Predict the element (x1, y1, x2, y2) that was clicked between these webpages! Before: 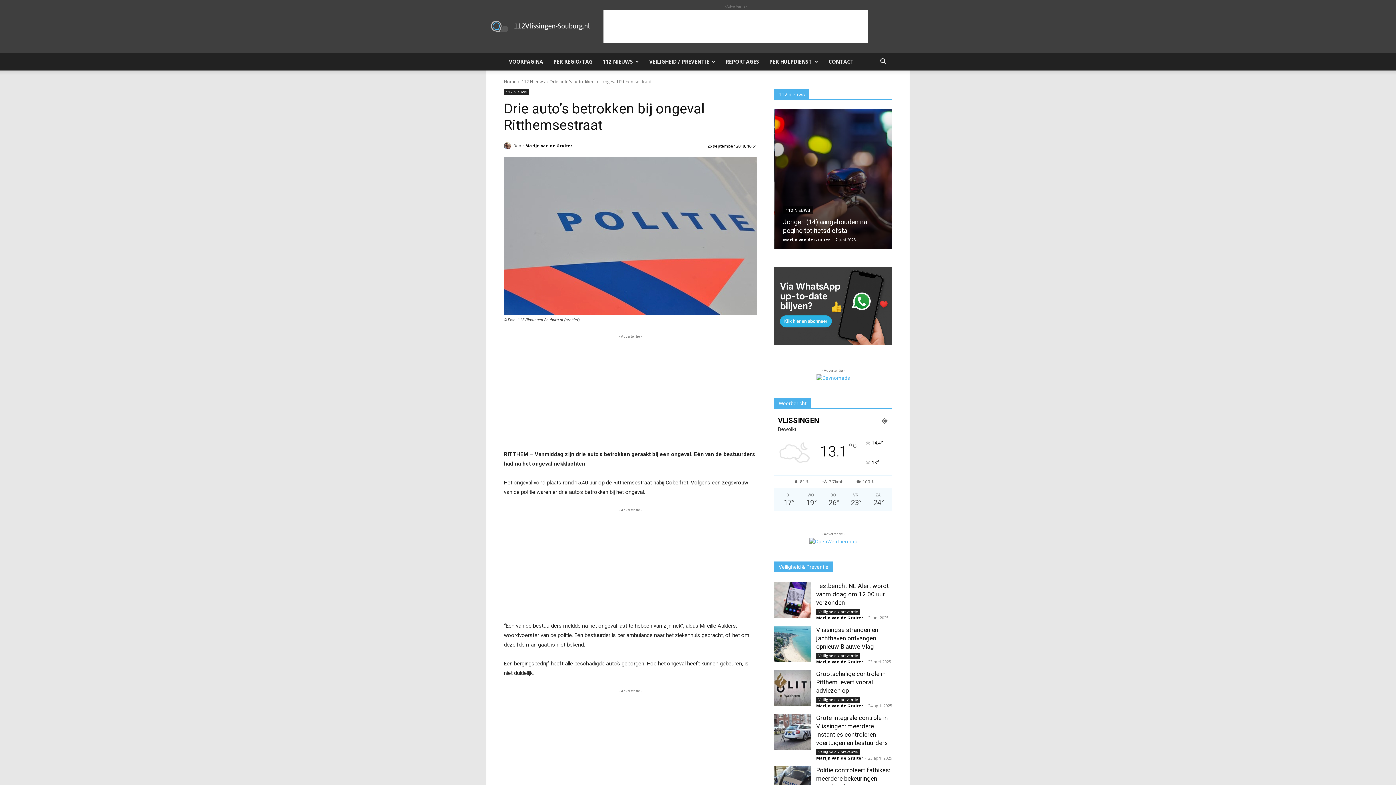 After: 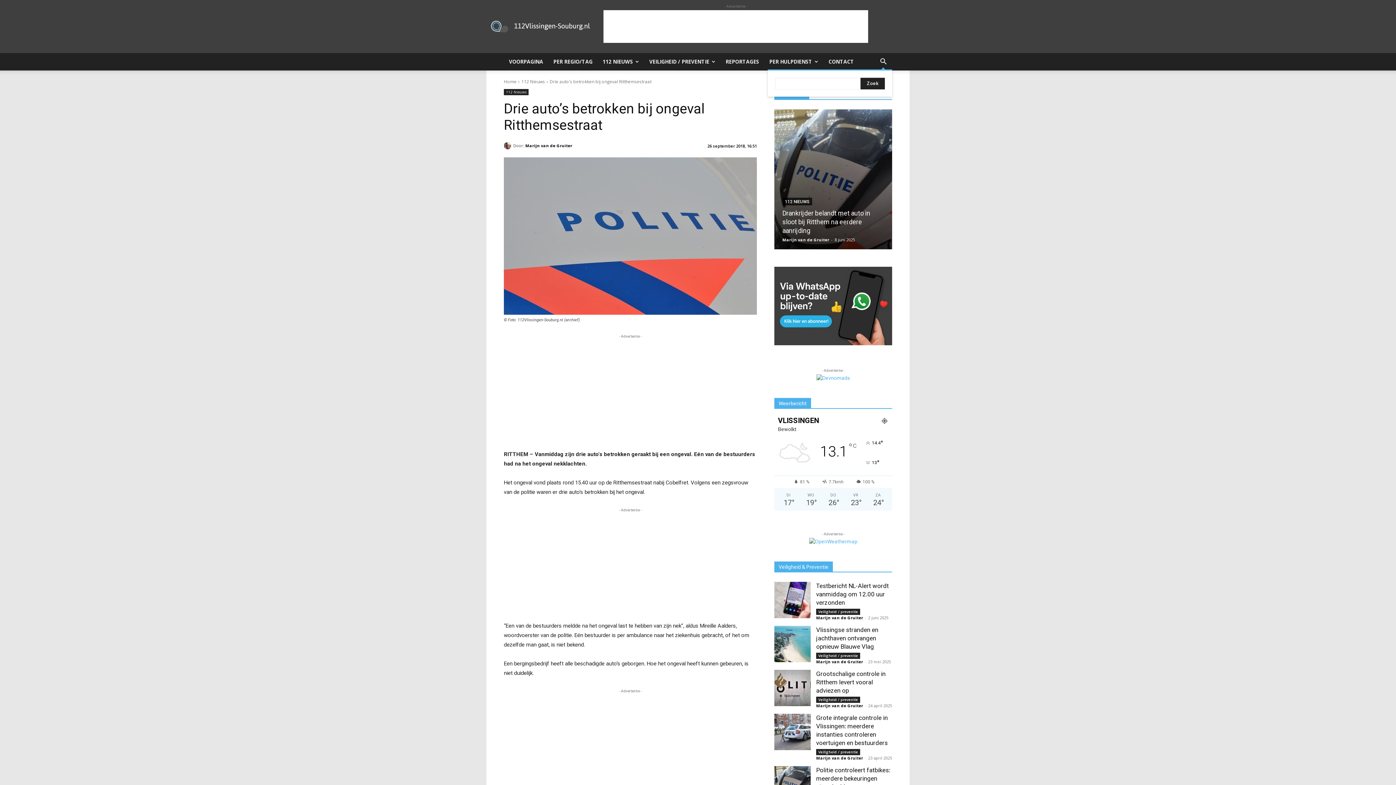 Action: bbox: (874, 58, 892, 65) label: Search